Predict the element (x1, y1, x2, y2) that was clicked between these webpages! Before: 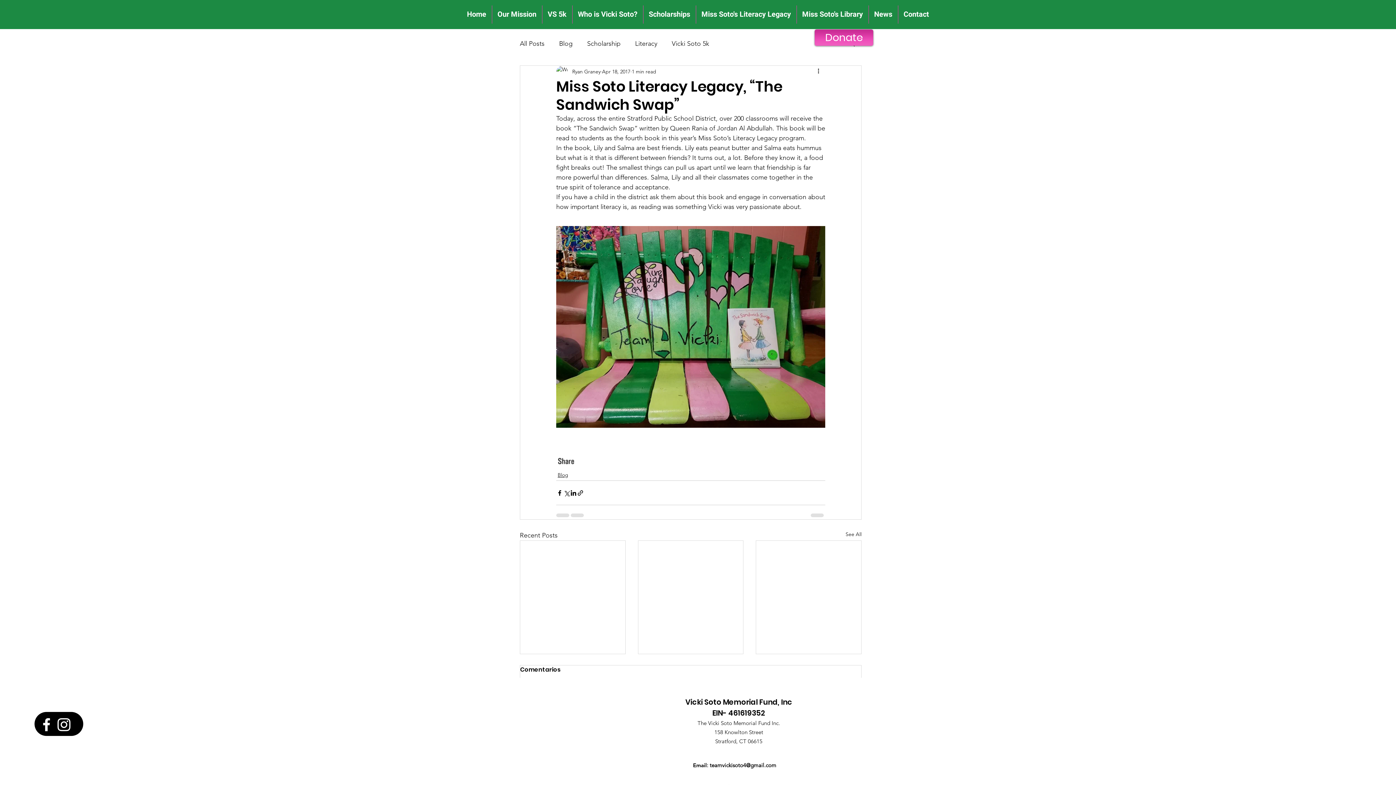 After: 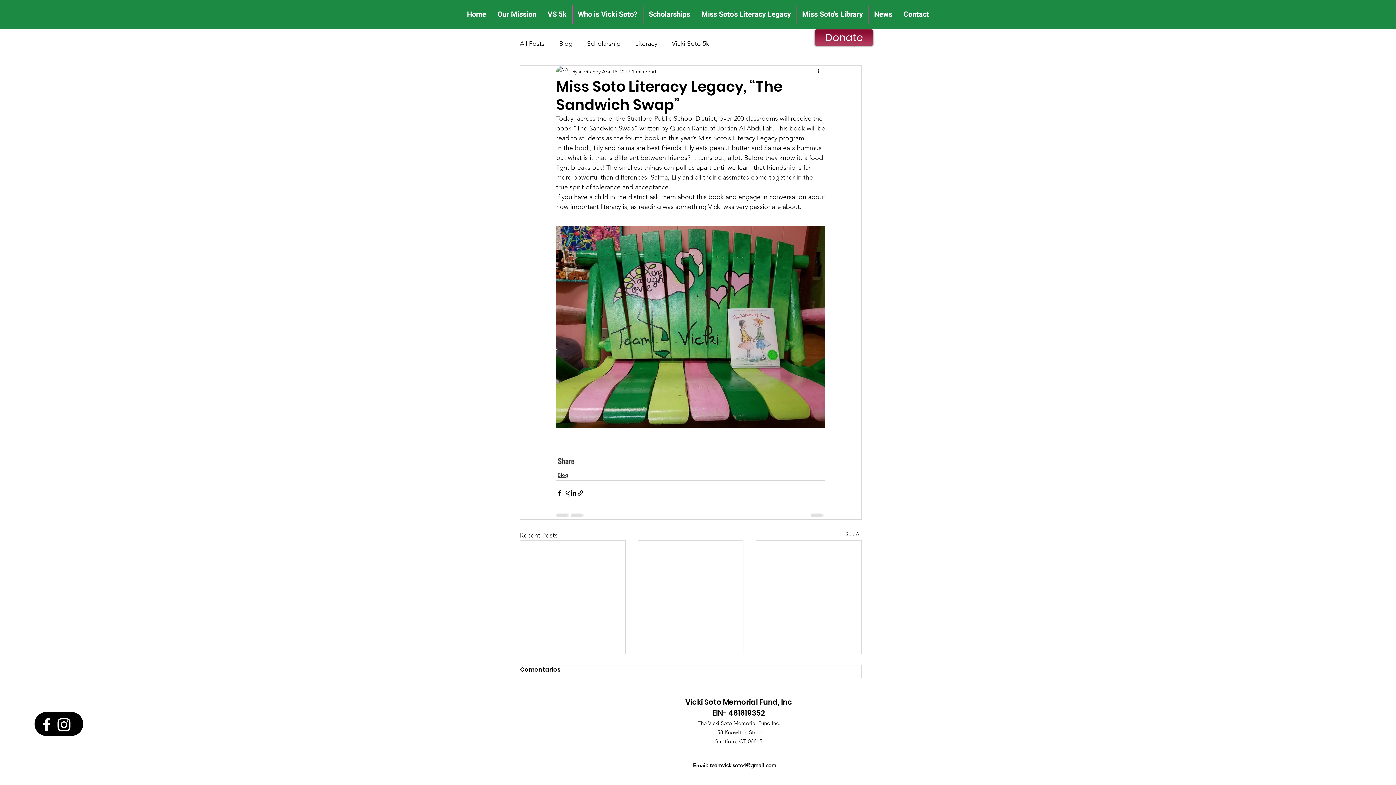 Action: bbox: (814, 29, 873, 45) label: Donate